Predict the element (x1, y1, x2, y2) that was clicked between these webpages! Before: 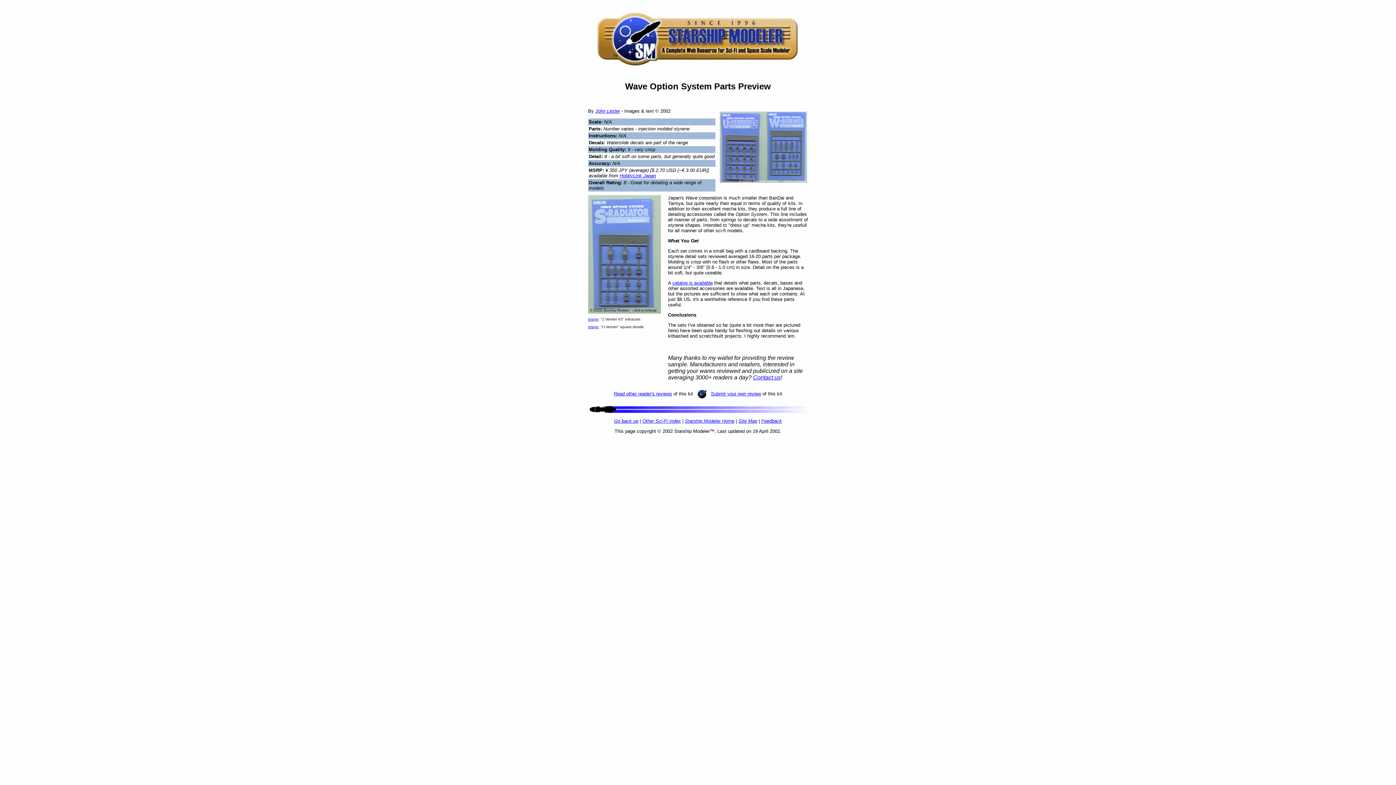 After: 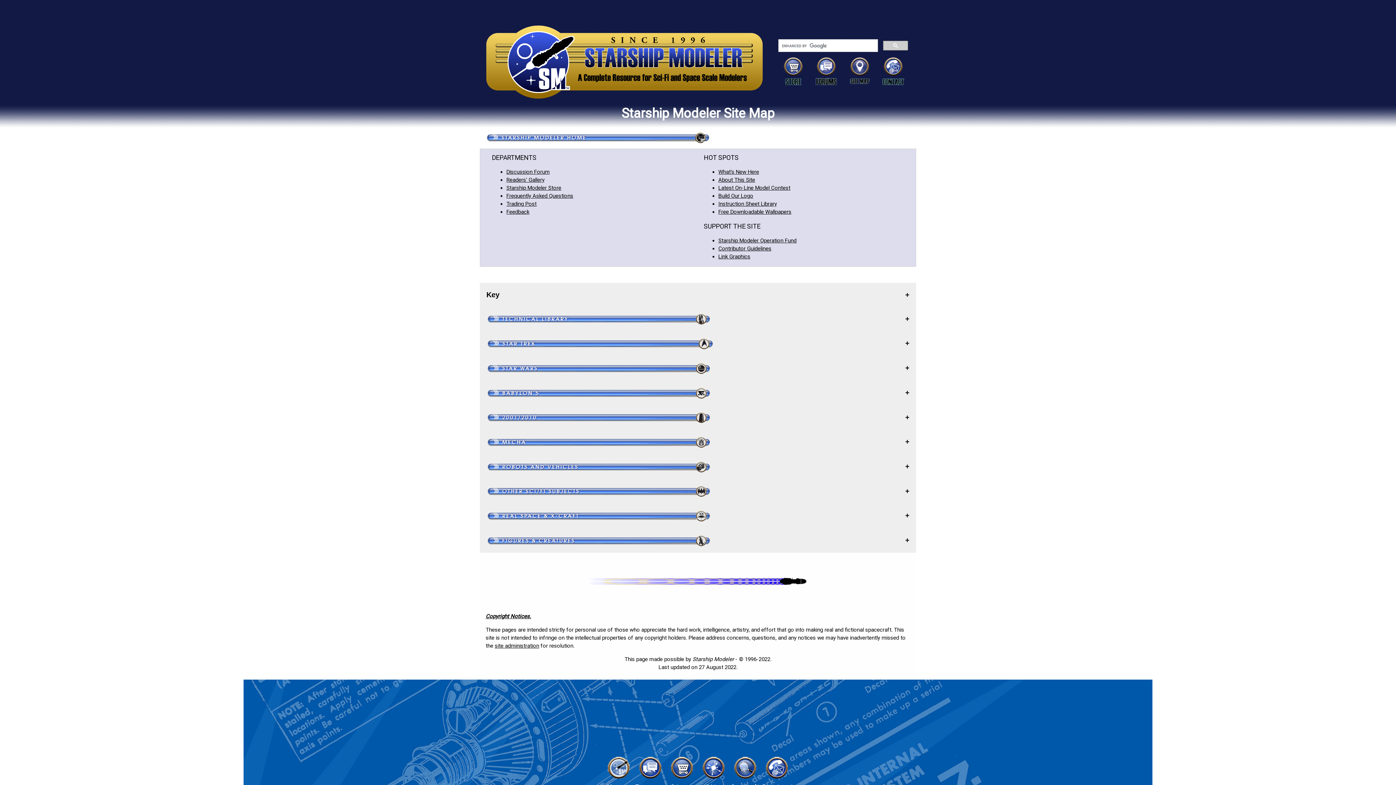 Action: bbox: (738, 418, 757, 424) label: Site Map